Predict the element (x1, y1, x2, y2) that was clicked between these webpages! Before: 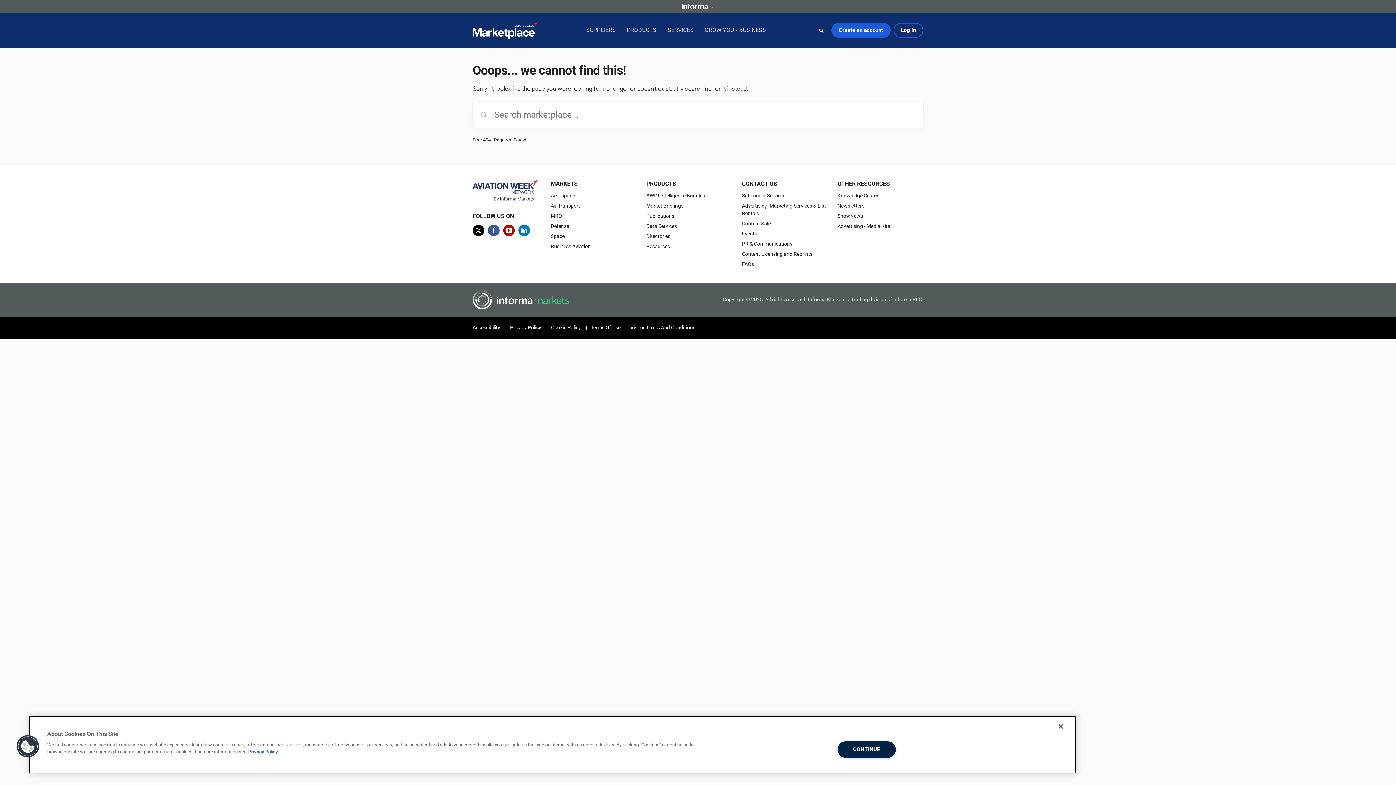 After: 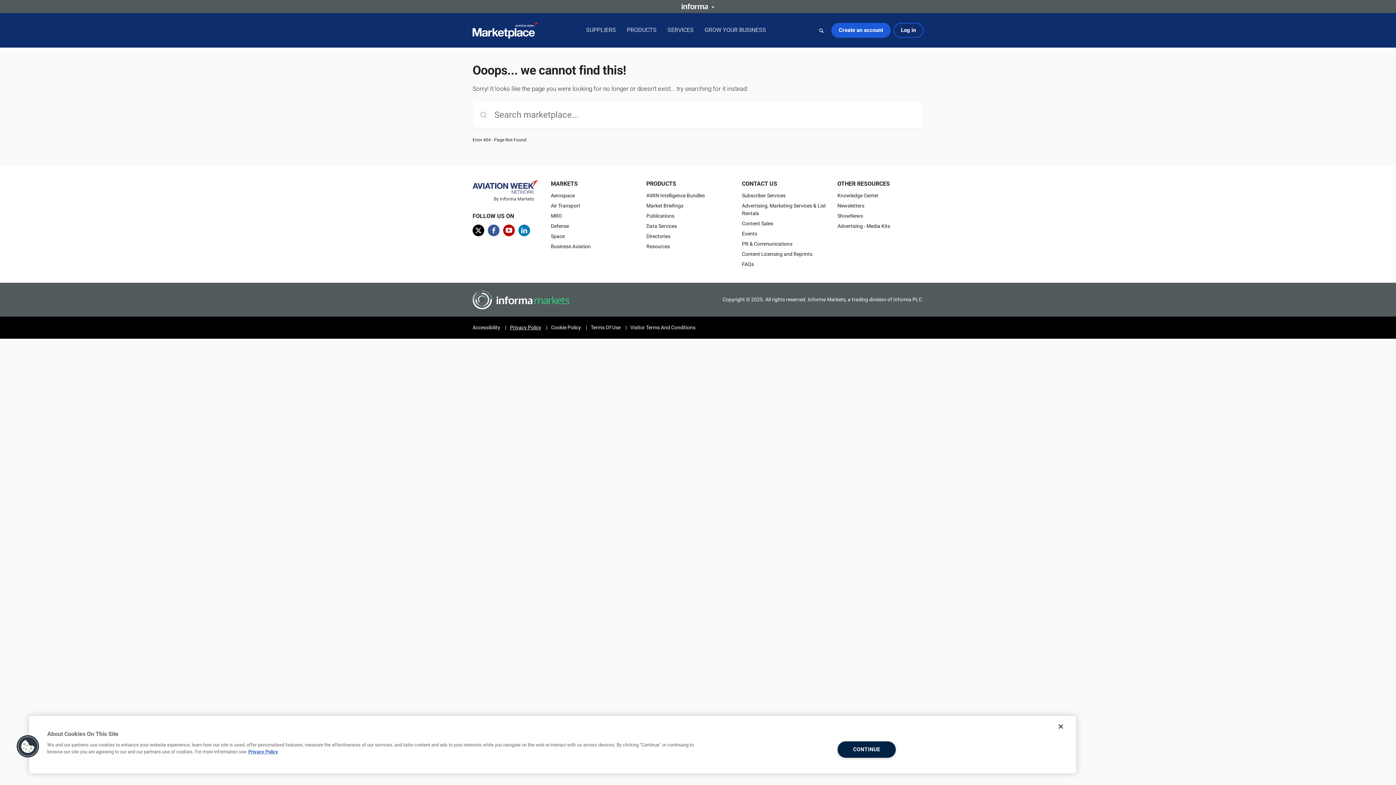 Action: label: Privacy Policy bbox: (510, 324, 541, 330)